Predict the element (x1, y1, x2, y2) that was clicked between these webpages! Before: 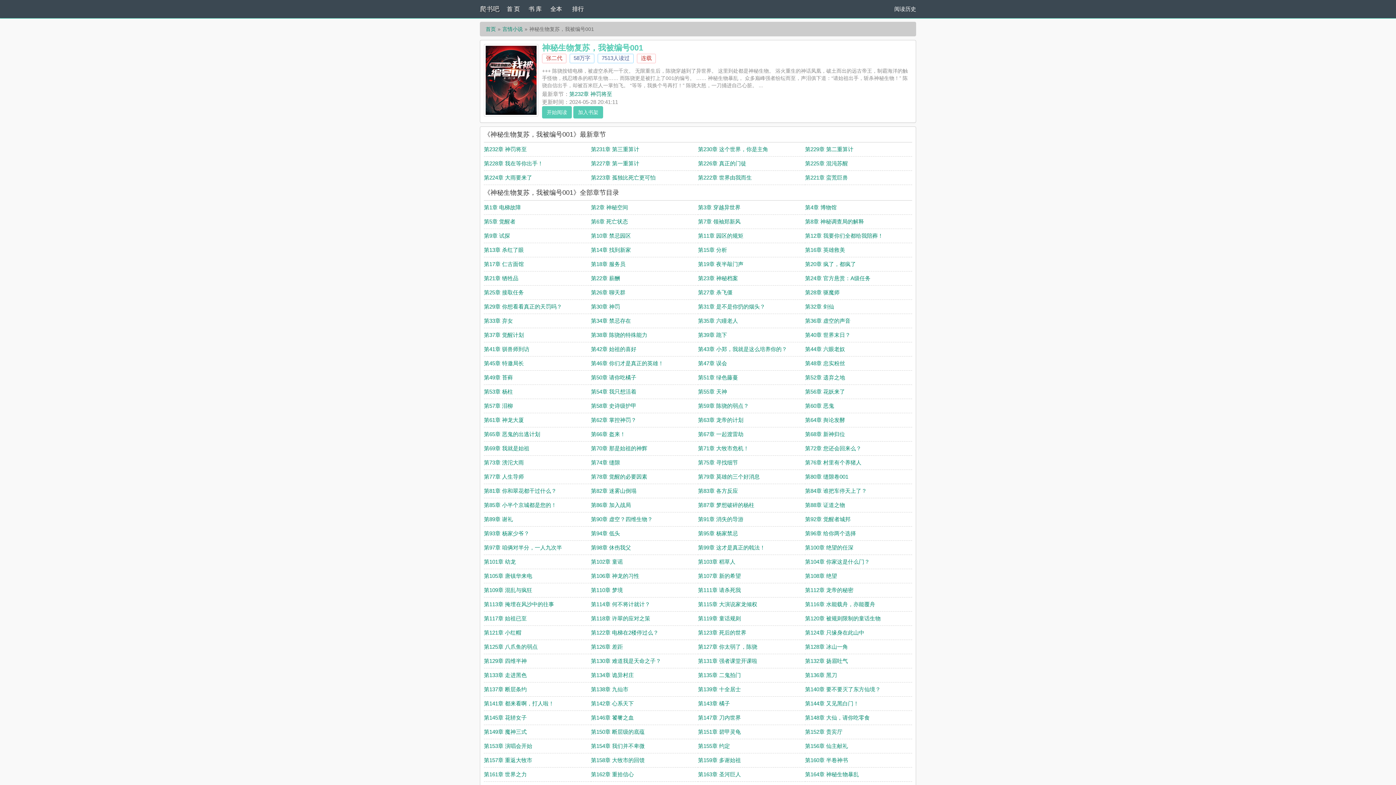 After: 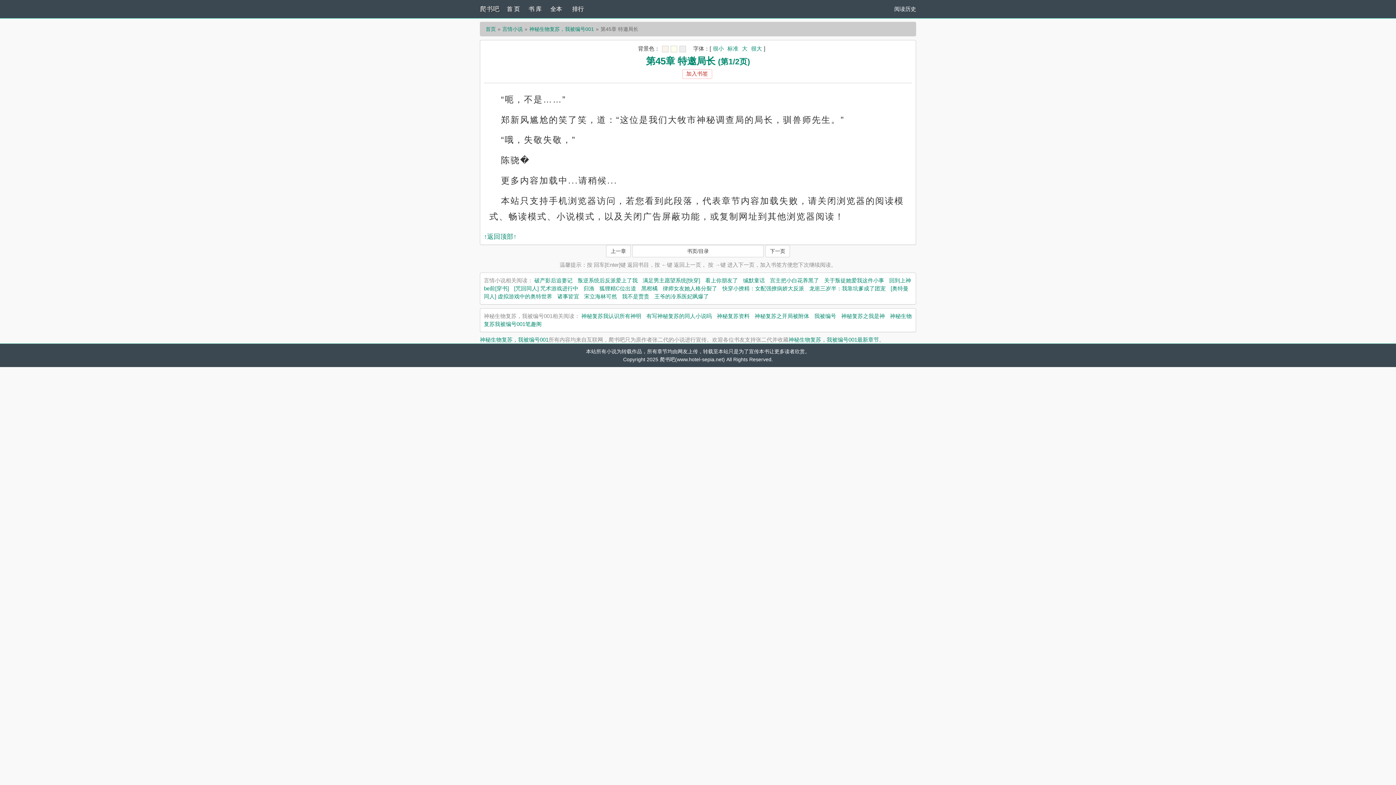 Action: label: 第45章 特邀局长 bbox: (484, 360, 524, 366)